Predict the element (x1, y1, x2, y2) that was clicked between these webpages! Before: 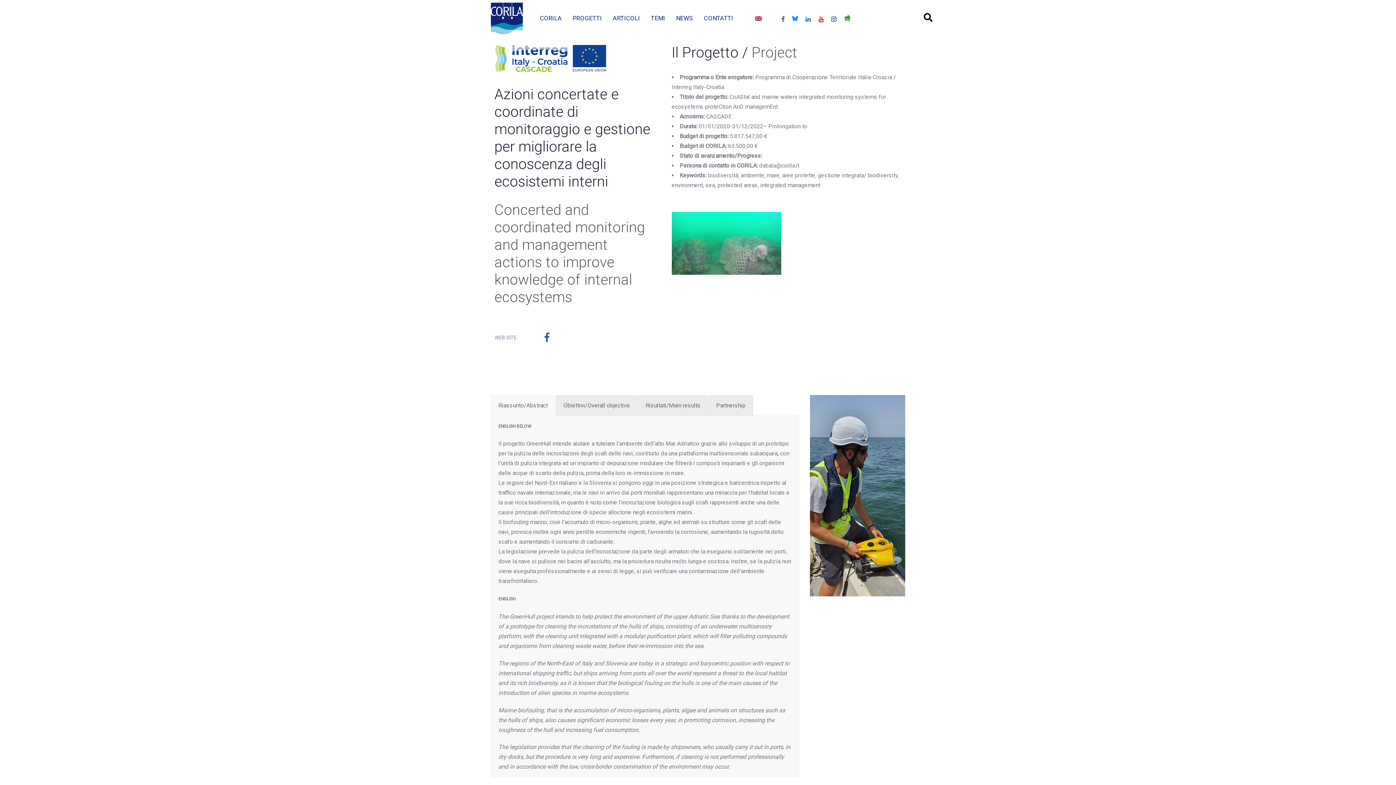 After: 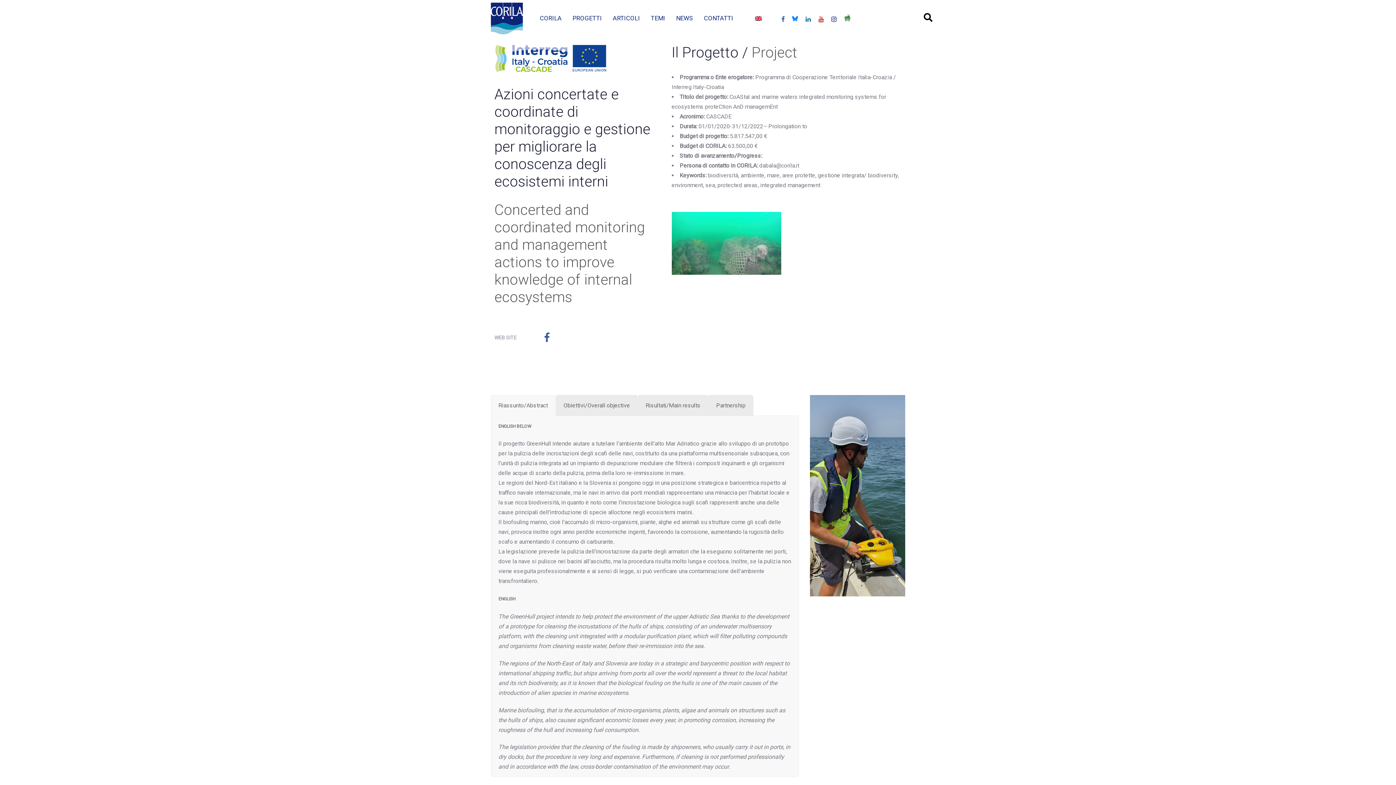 Action: bbox: (781, 15, 785, 22)